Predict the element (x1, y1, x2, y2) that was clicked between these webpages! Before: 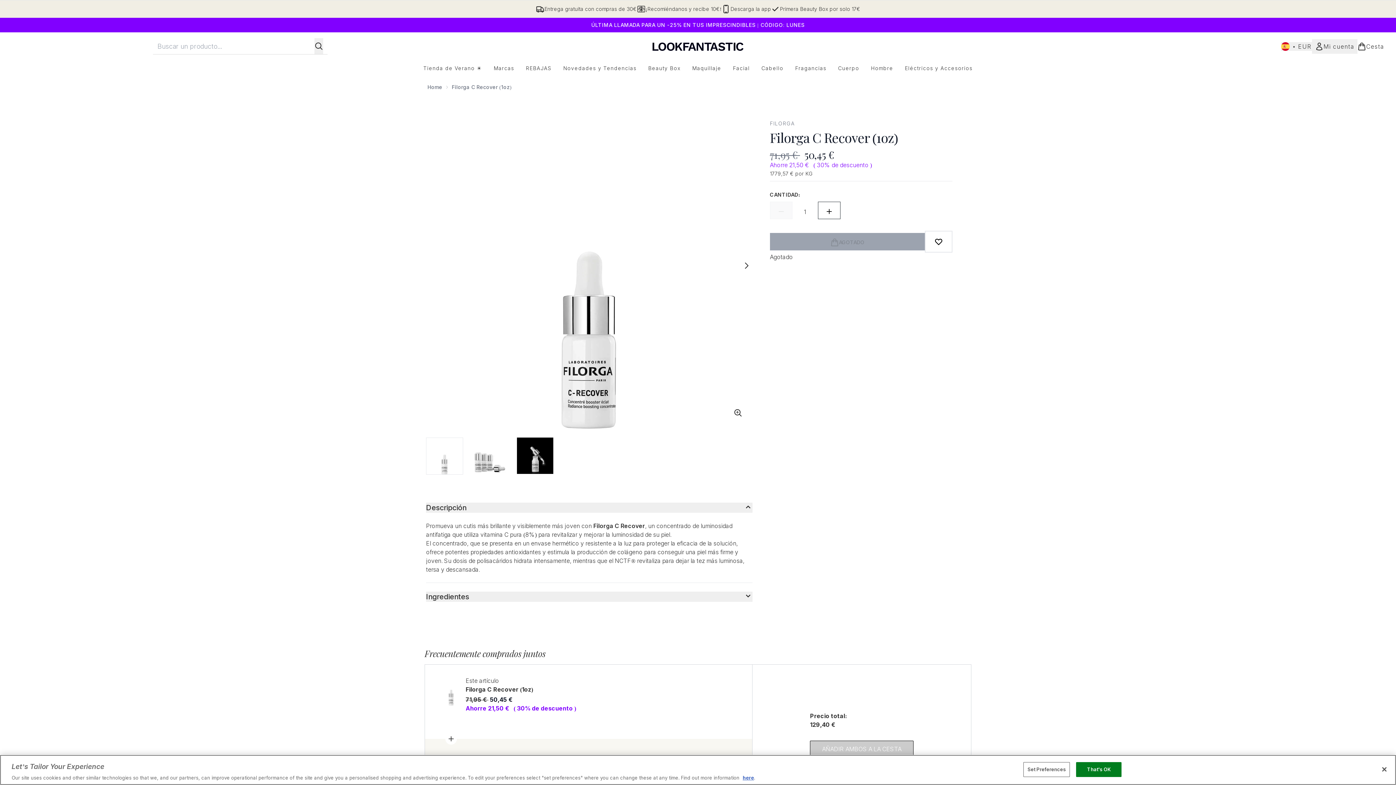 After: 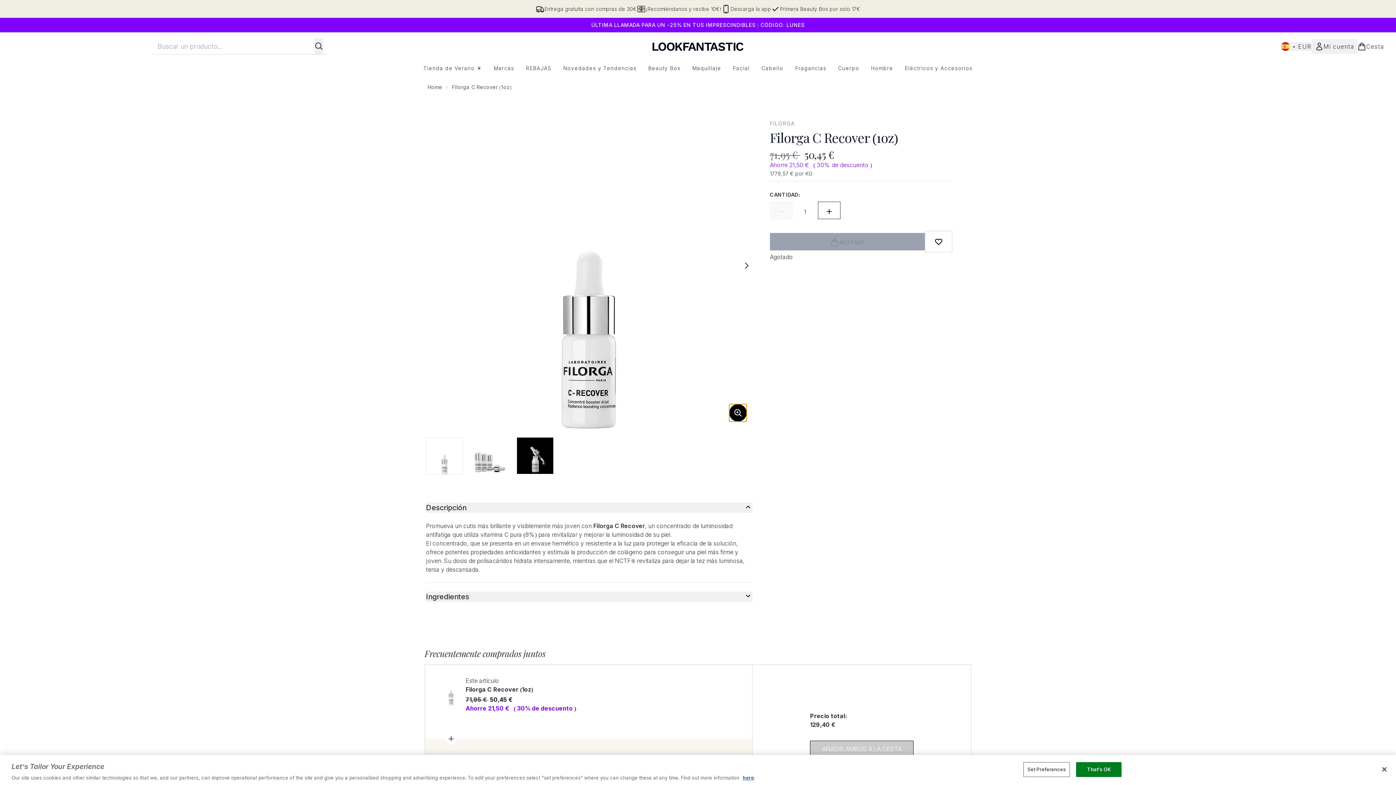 Action: label: Entrar en vista ampliada bbox: (729, 404, 746, 421)